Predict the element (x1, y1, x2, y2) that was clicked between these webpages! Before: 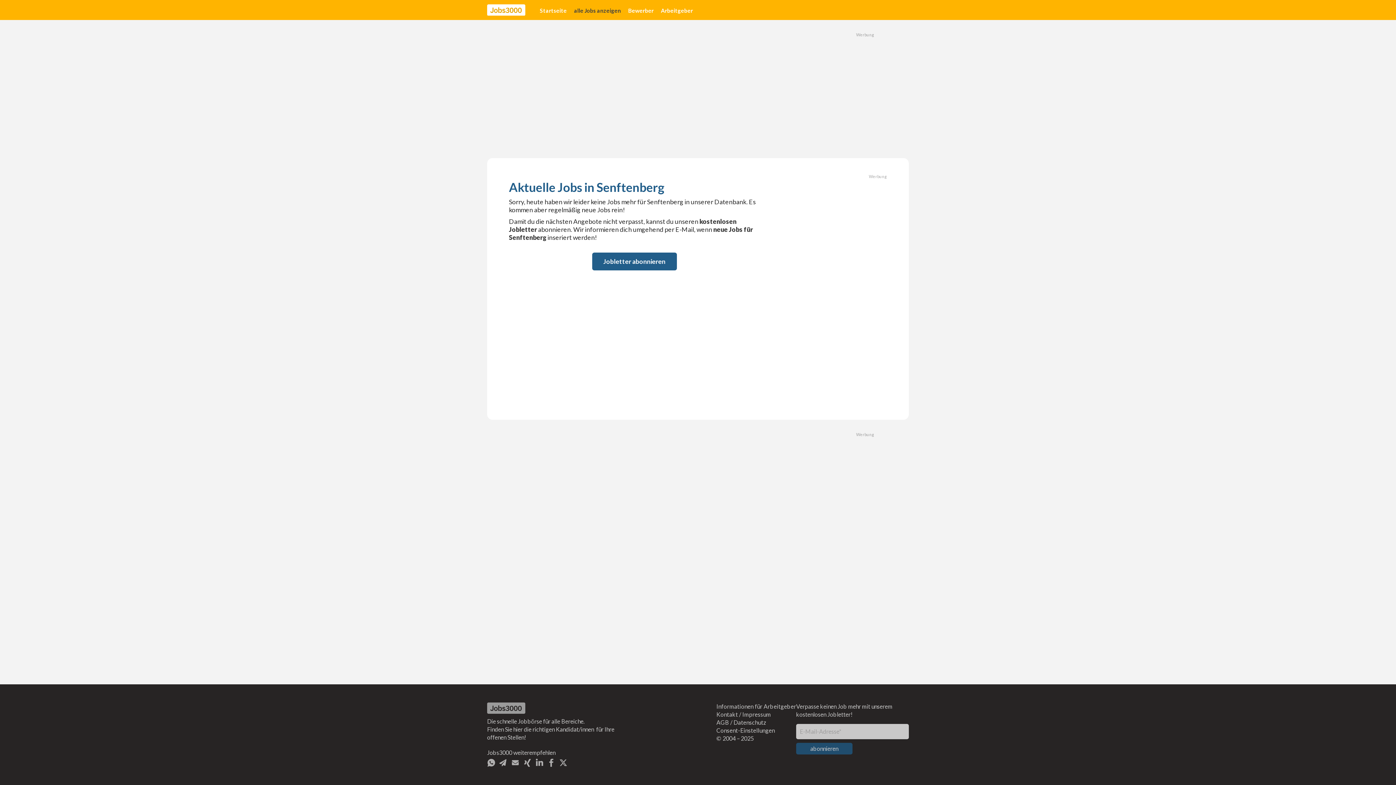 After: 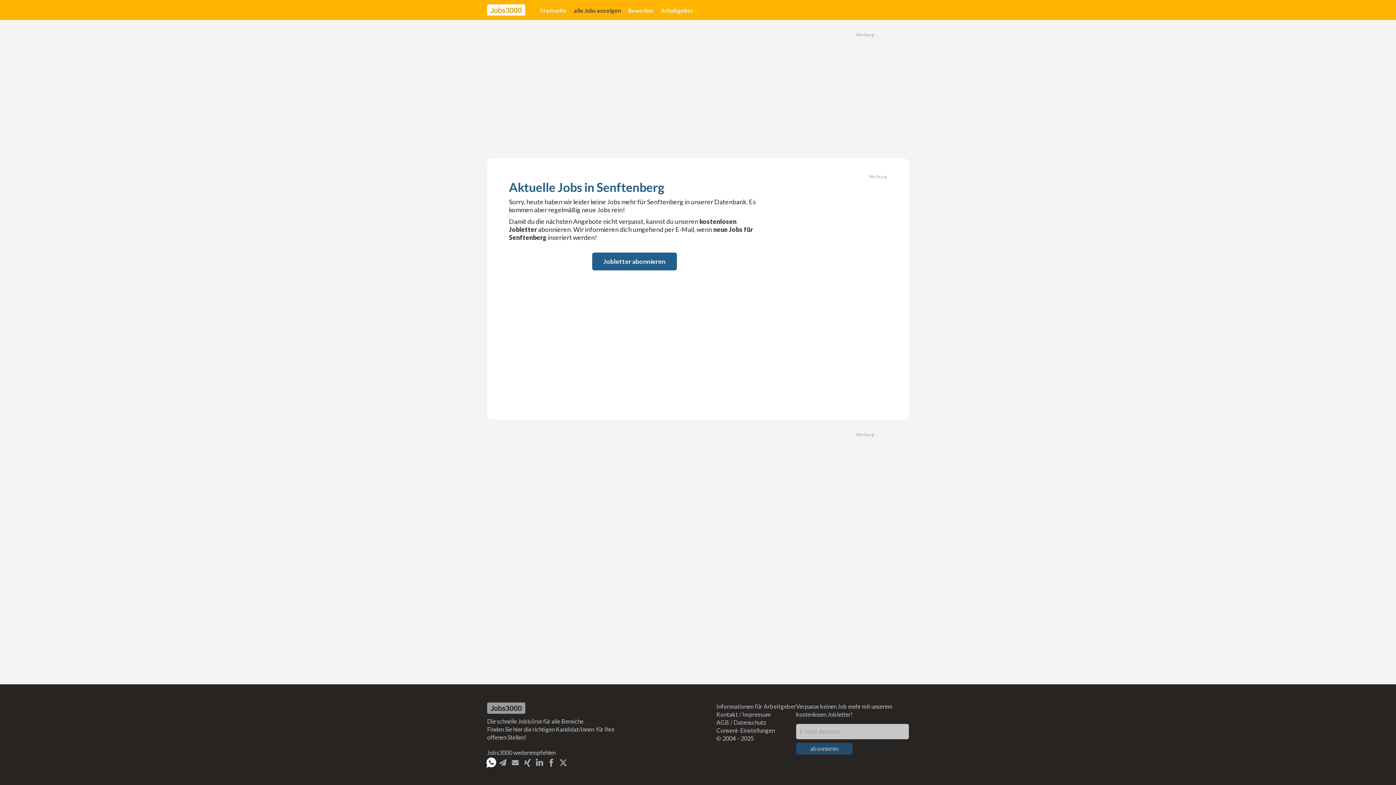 Action: bbox: (485, 757, 497, 770)